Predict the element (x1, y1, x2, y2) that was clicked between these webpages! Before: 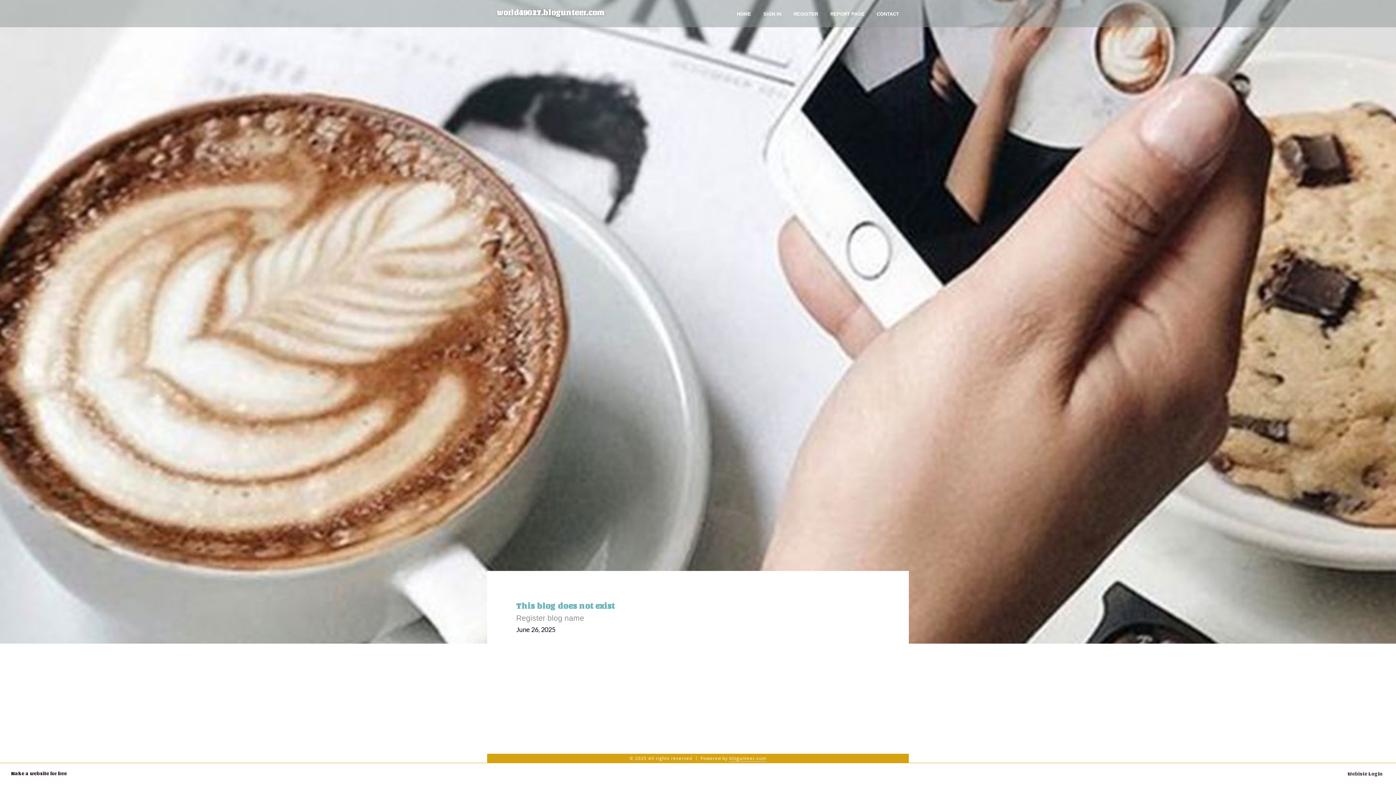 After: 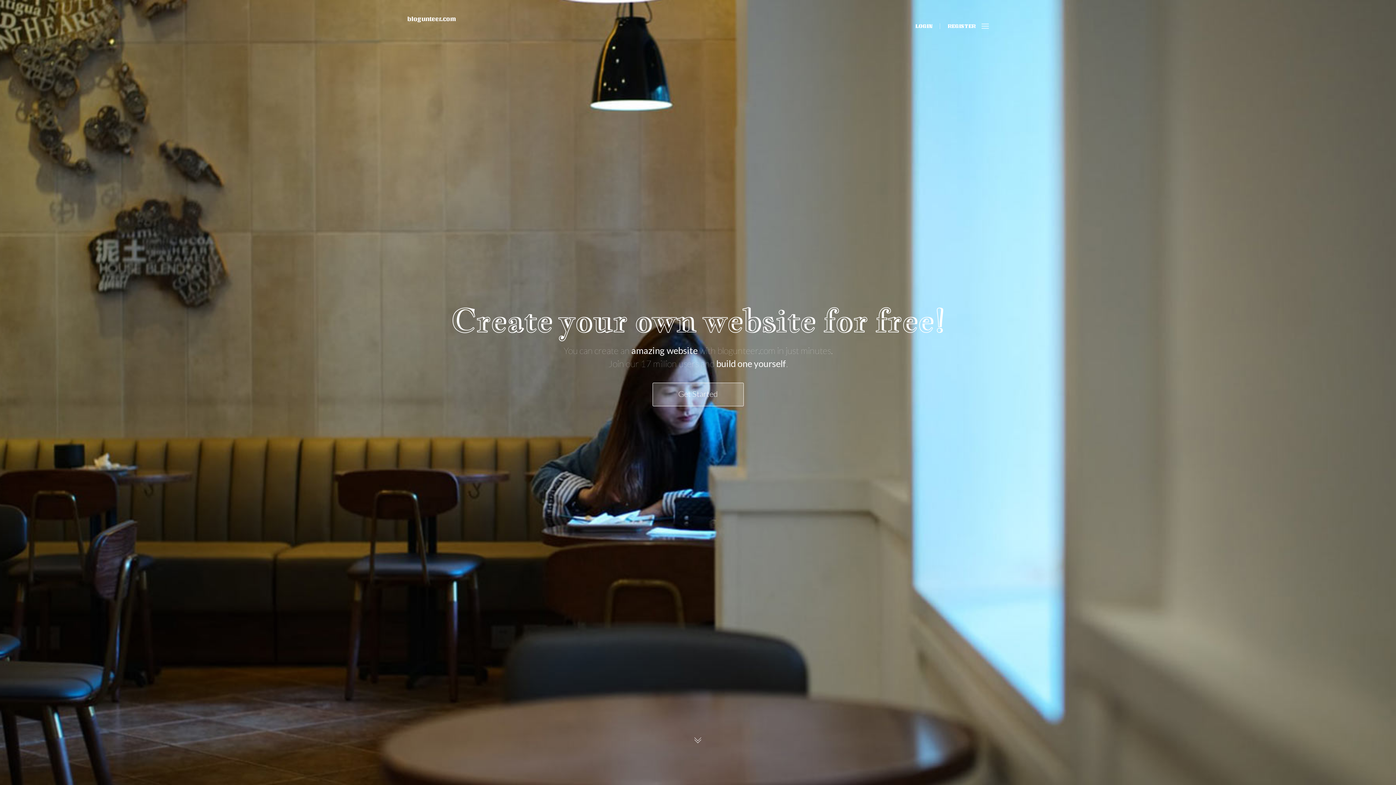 Action: label: HOME bbox: (730, 0, 757, 27)